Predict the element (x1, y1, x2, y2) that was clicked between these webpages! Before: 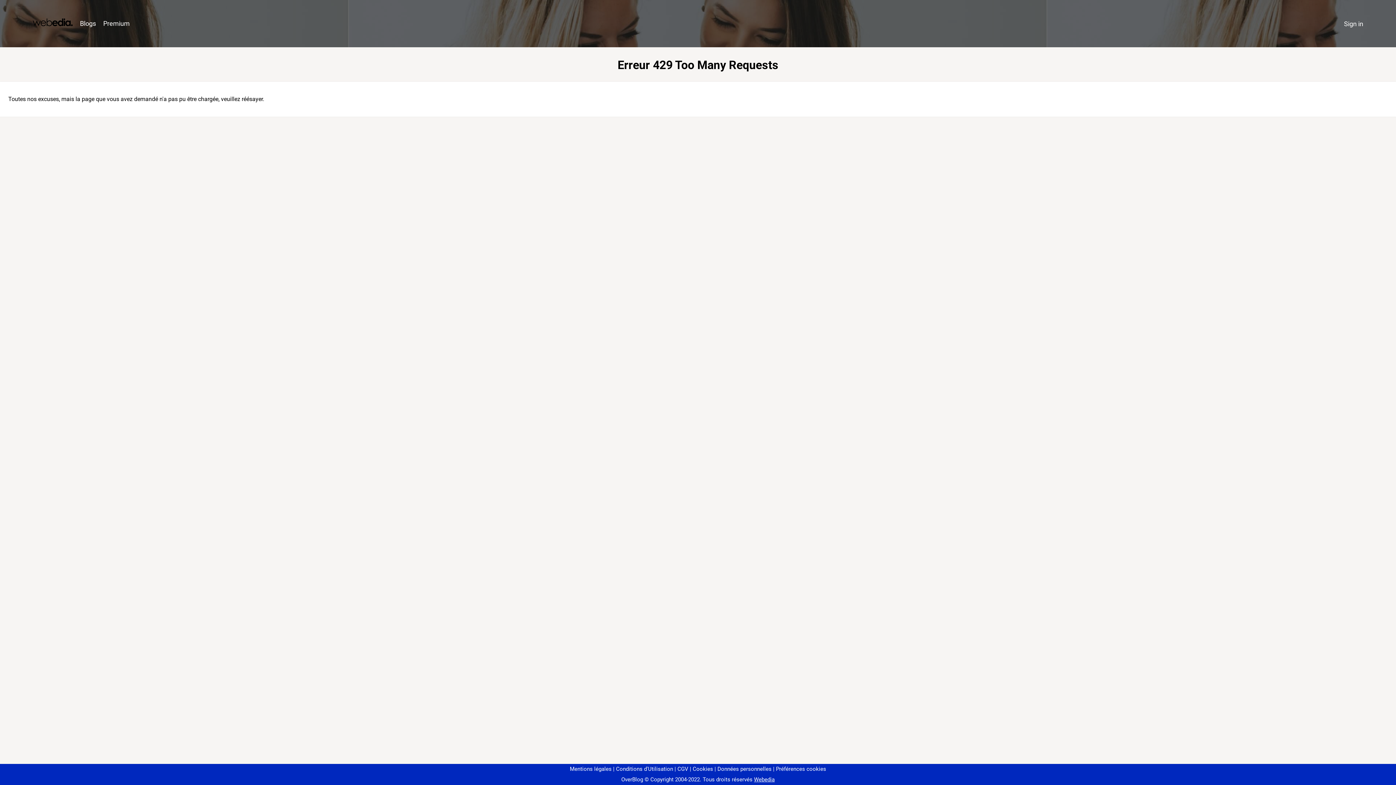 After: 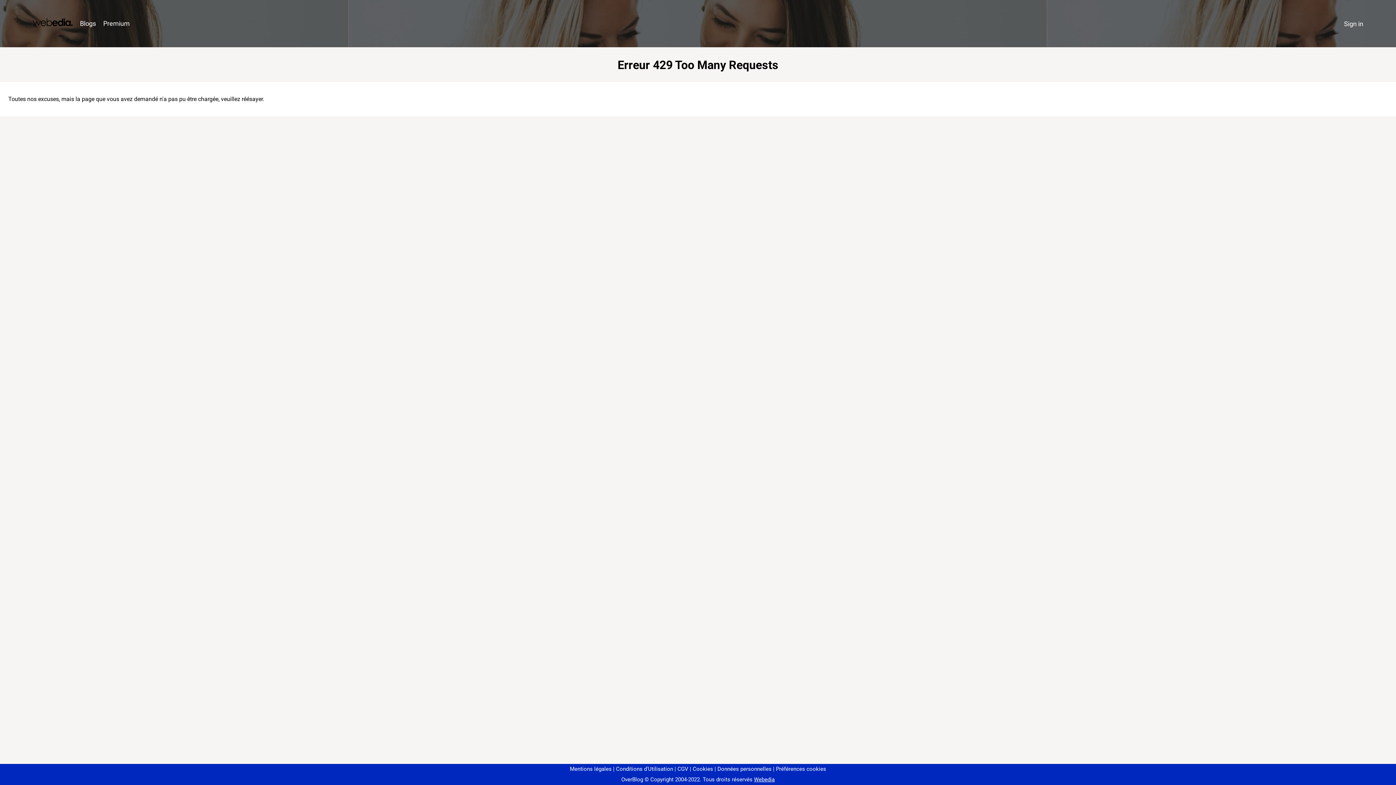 Action: bbox: (773, 766, 826, 772) label: Préférences cookies